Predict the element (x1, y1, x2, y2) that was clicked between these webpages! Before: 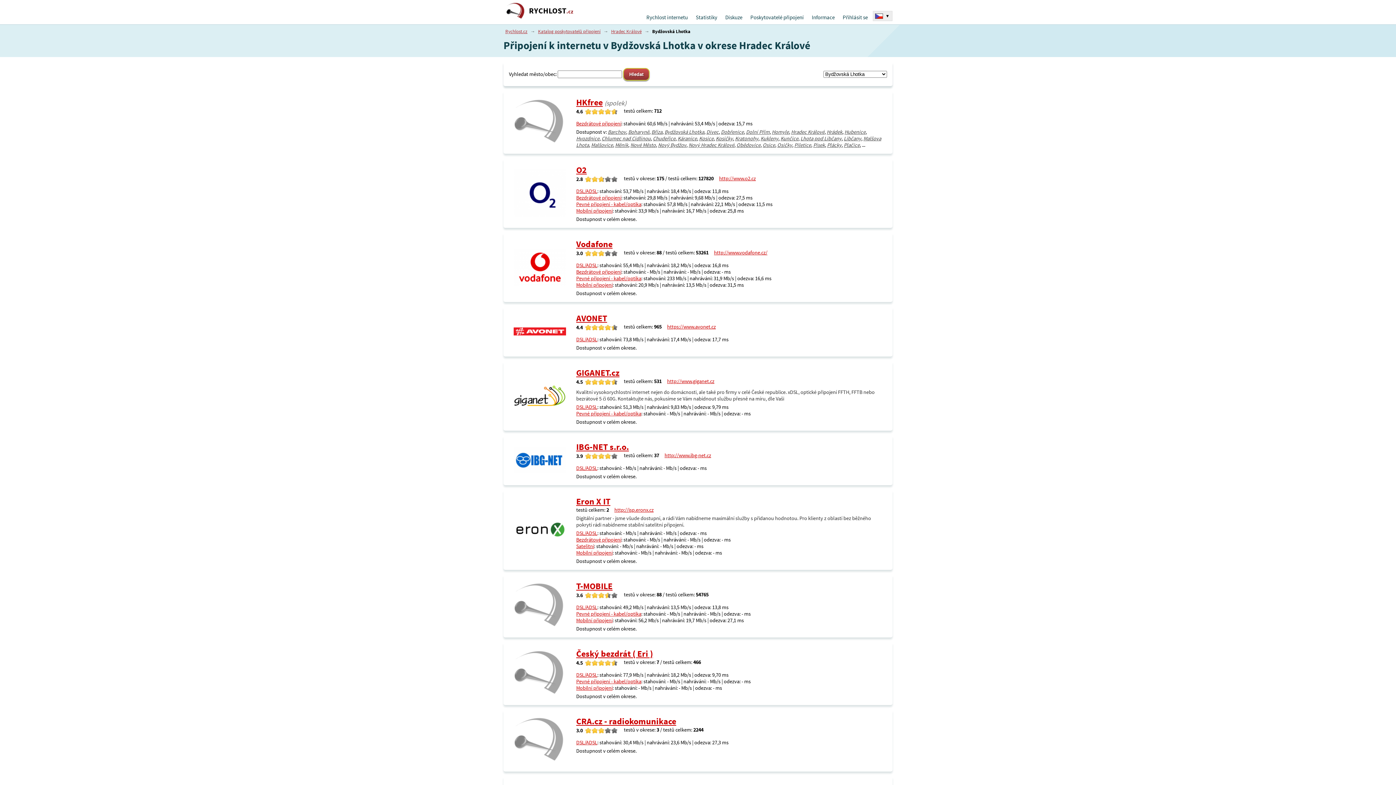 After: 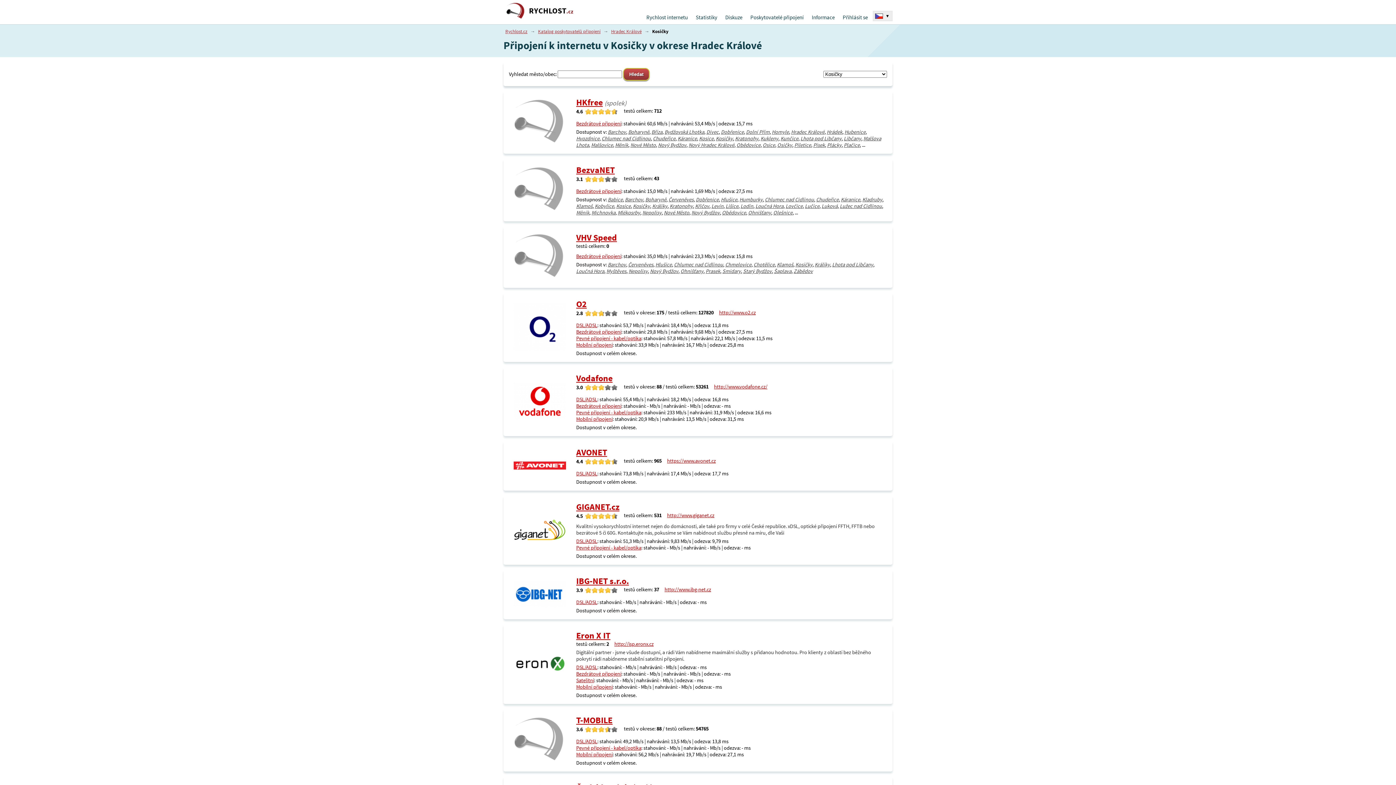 Action: label: Kosičky bbox: (716, 135, 733, 141)